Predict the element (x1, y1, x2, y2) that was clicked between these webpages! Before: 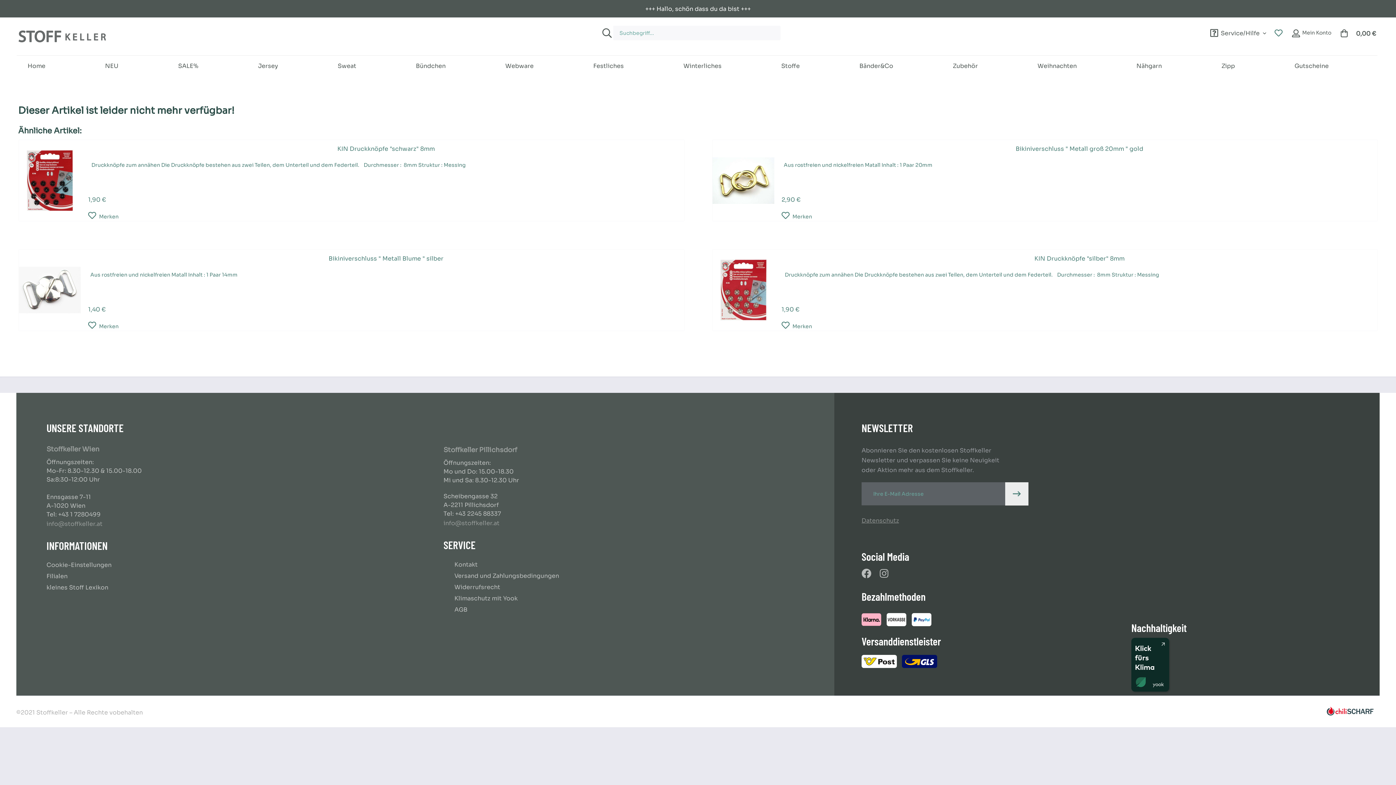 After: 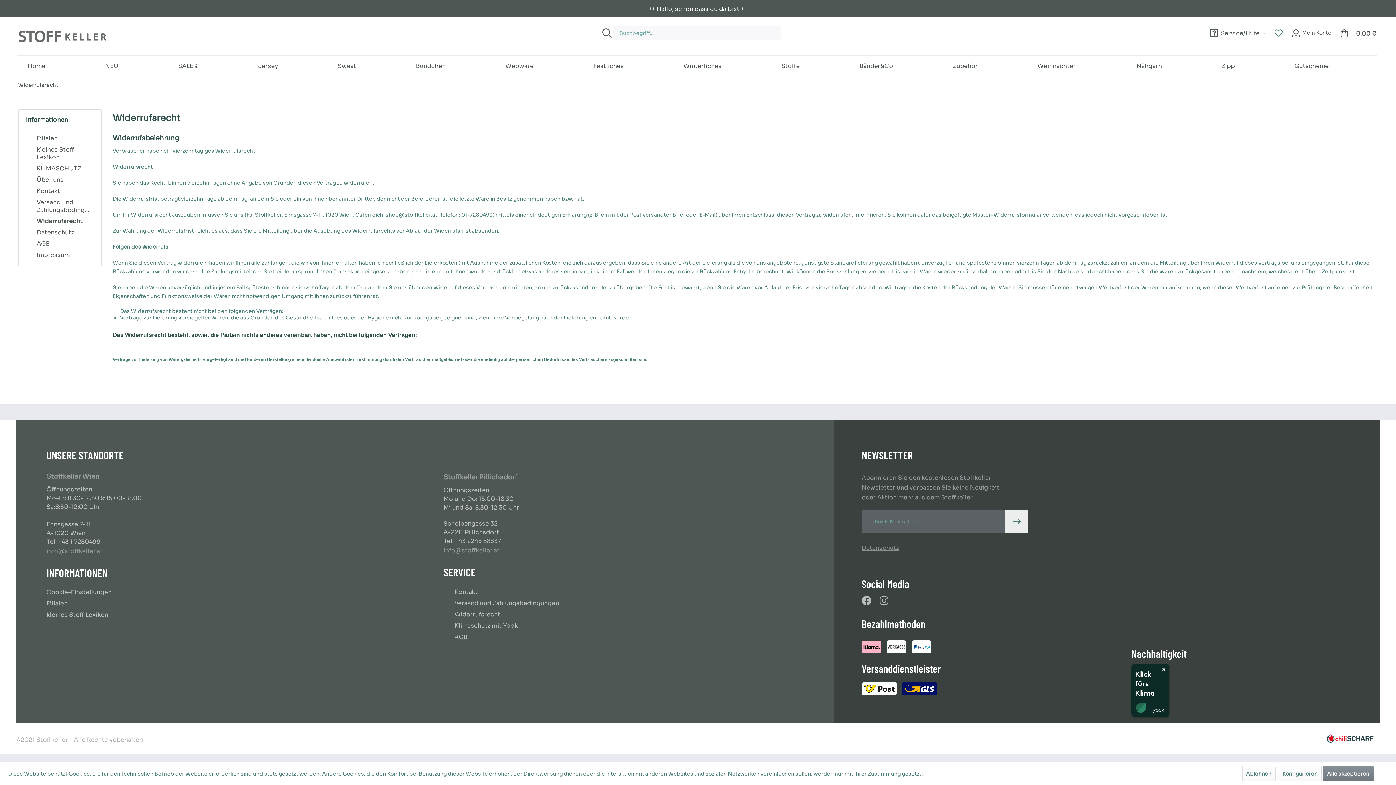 Action: label: Widerrufsrecht bbox: (443, 581, 830, 592)